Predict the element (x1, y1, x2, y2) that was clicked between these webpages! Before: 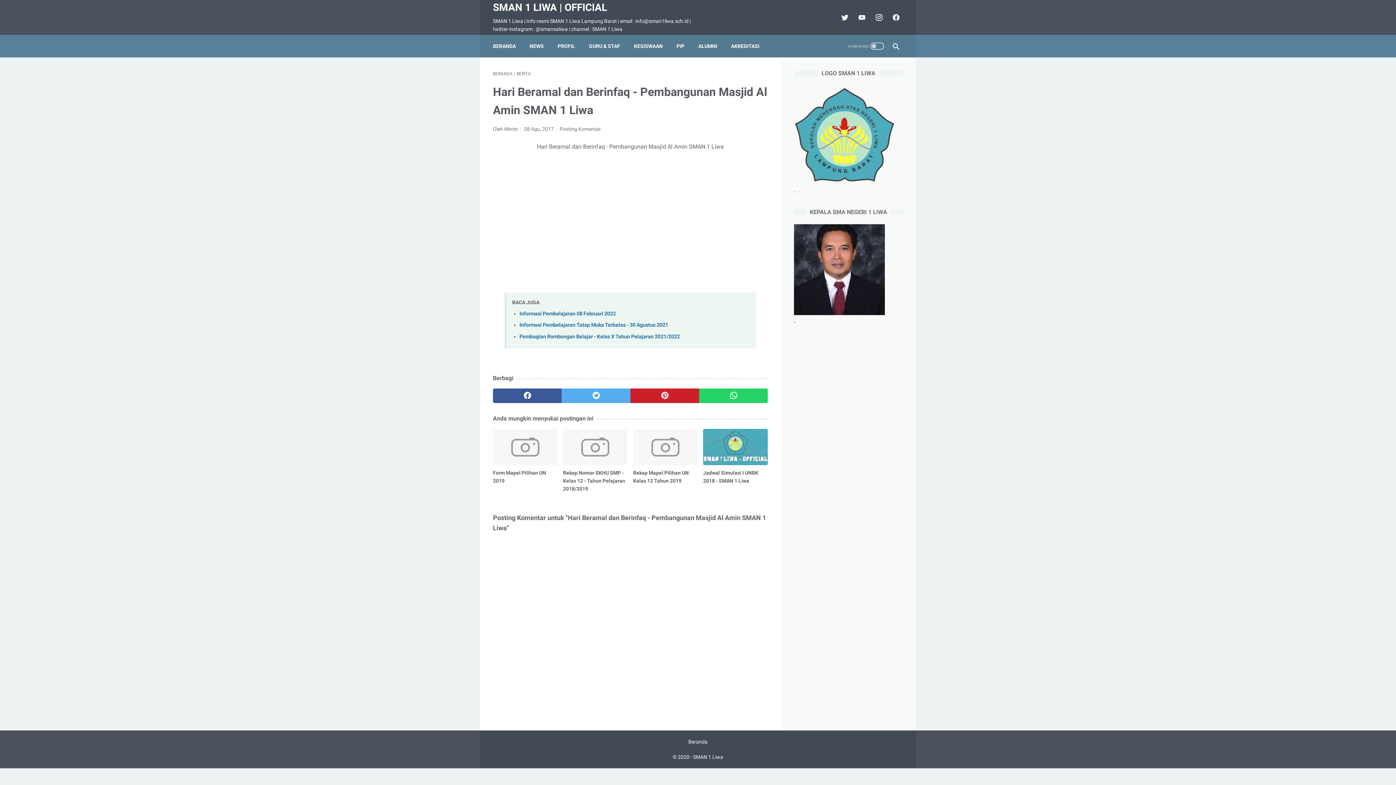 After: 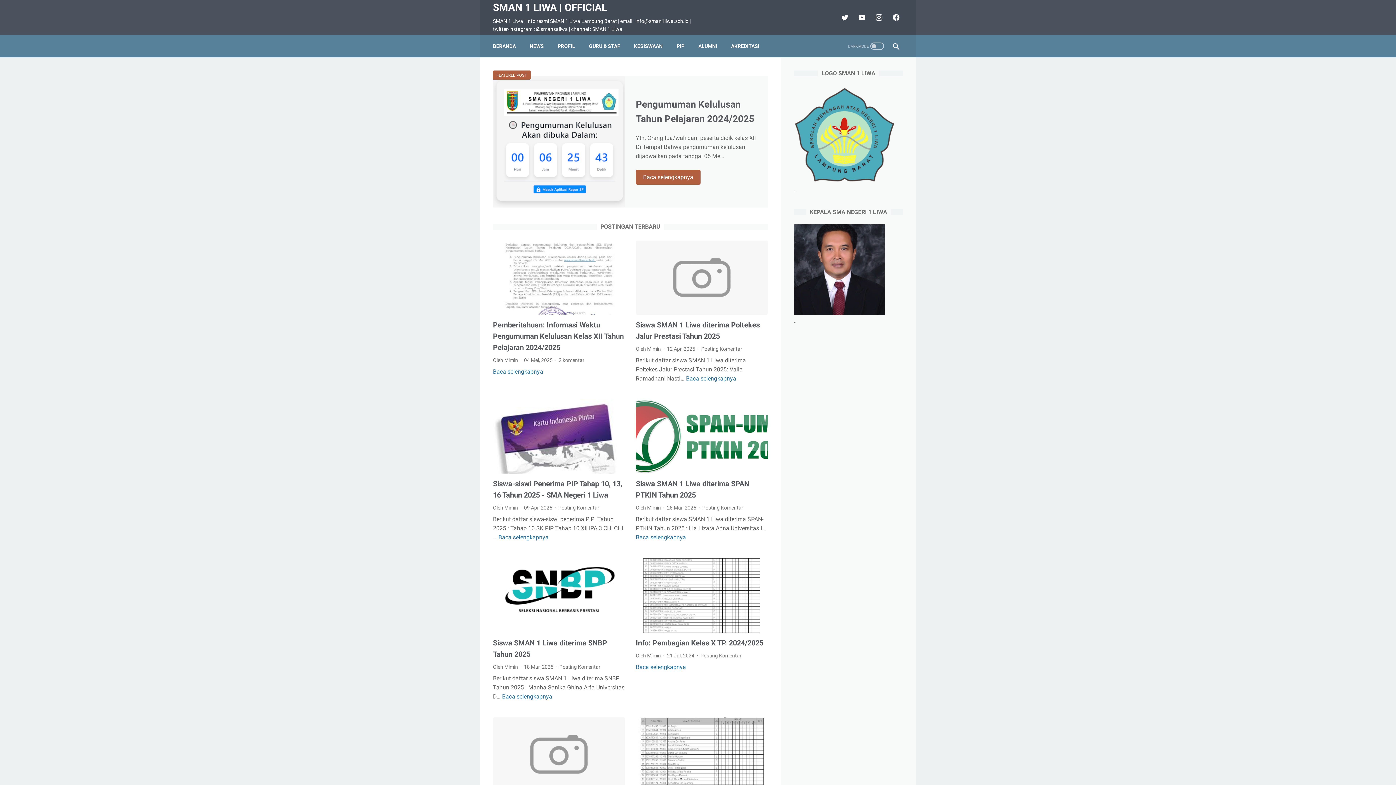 Action: bbox: (493, 1, 607, 13) label: SMAN 1 LIWA | OFFICIAL